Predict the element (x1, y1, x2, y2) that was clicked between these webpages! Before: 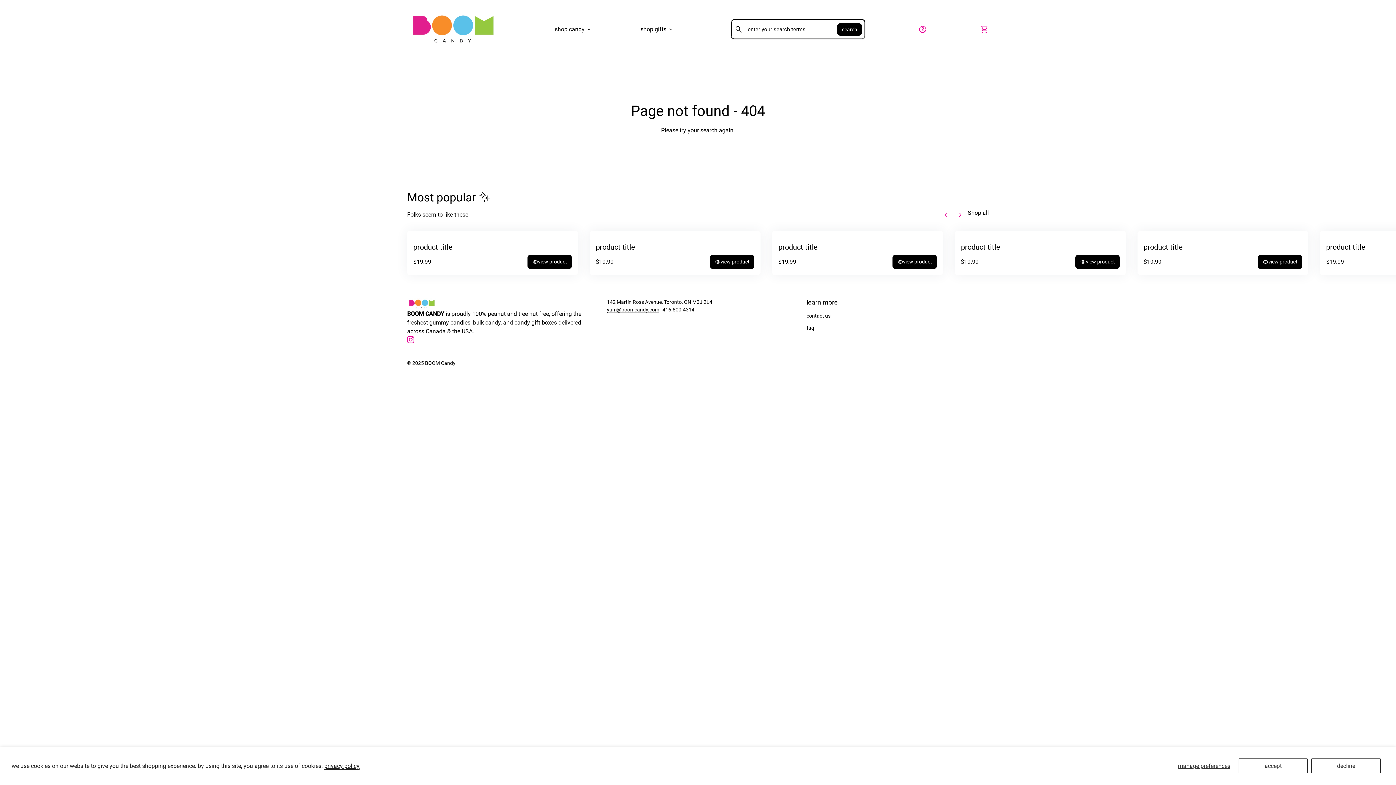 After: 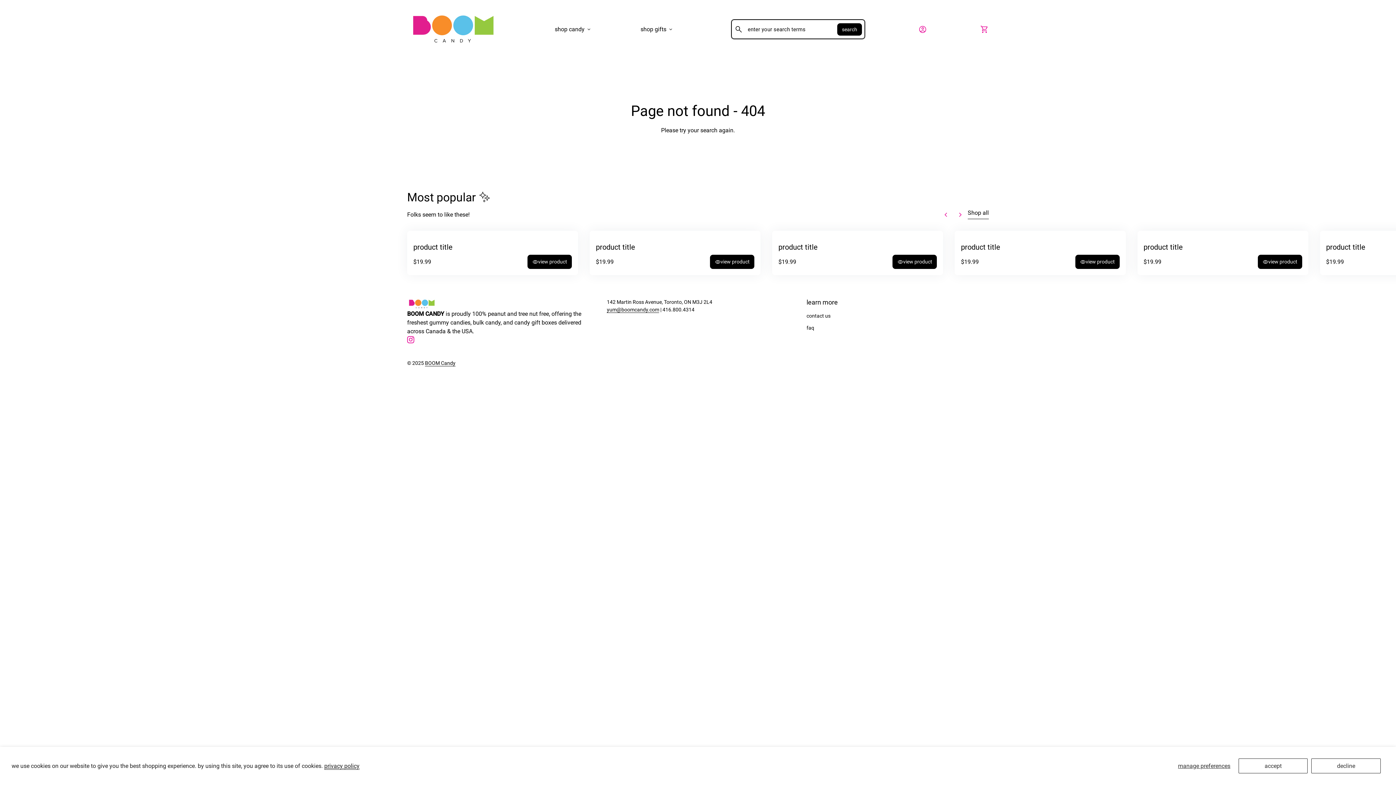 Action: bbox: (710, 254, 754, 269) label: visibility
view product